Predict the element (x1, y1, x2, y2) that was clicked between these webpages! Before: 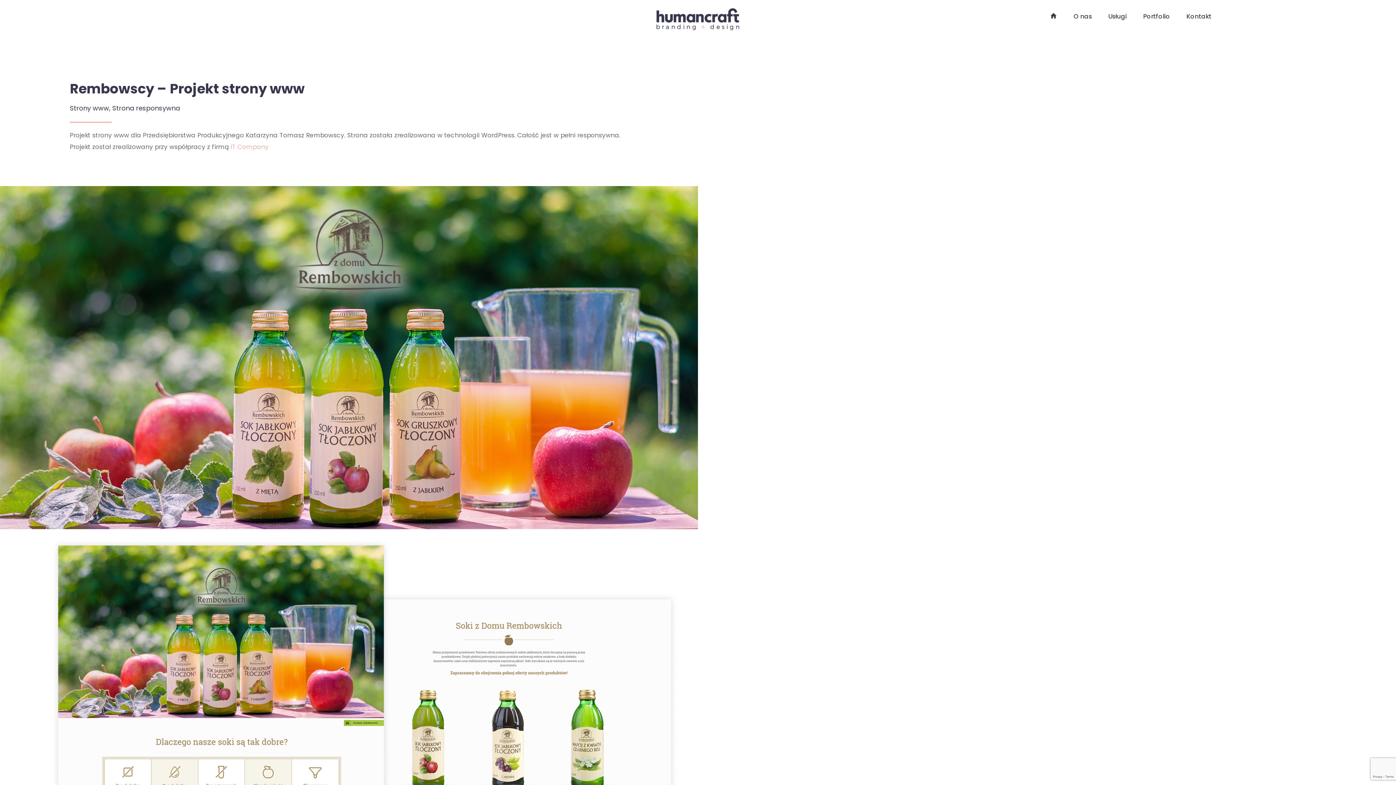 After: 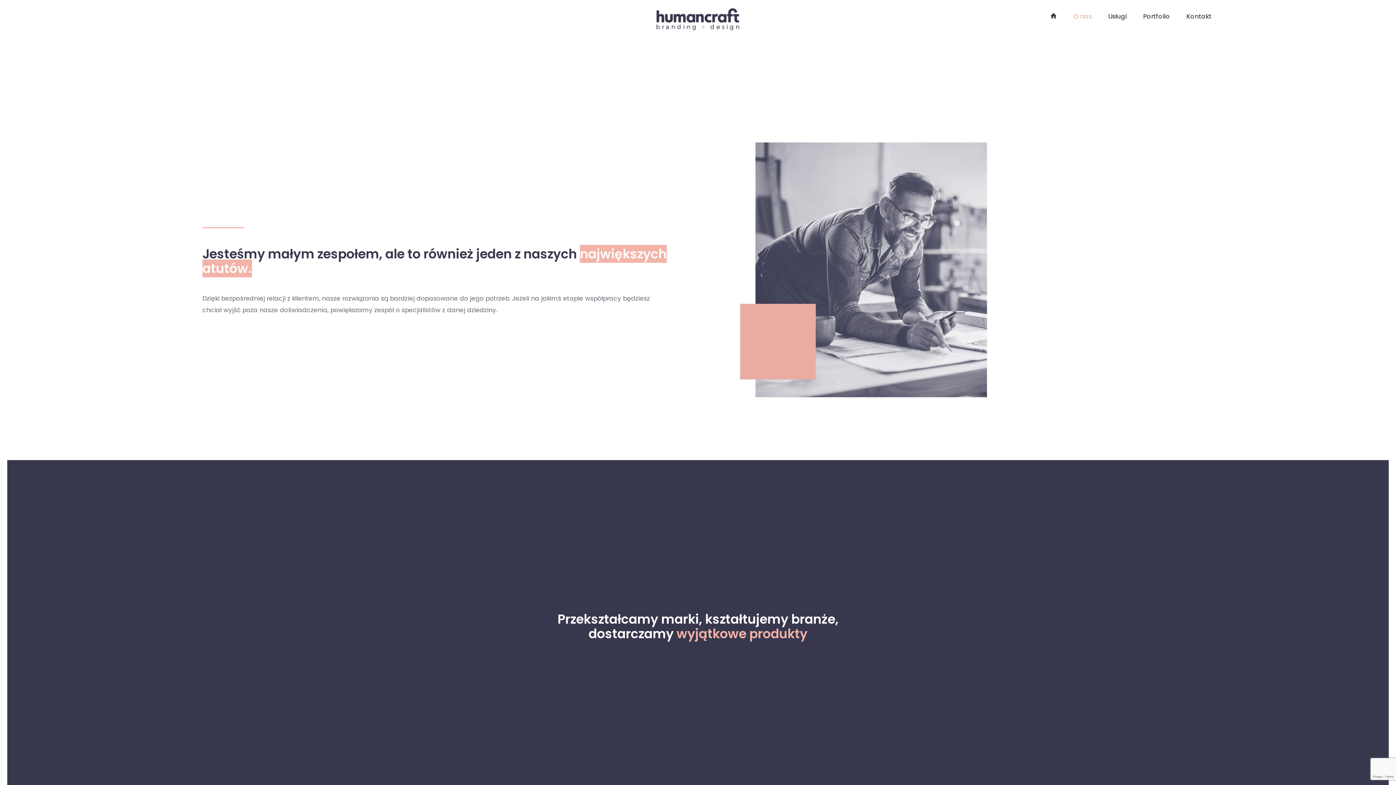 Action: label: O nas bbox: (1066, 0, 1099, 32)